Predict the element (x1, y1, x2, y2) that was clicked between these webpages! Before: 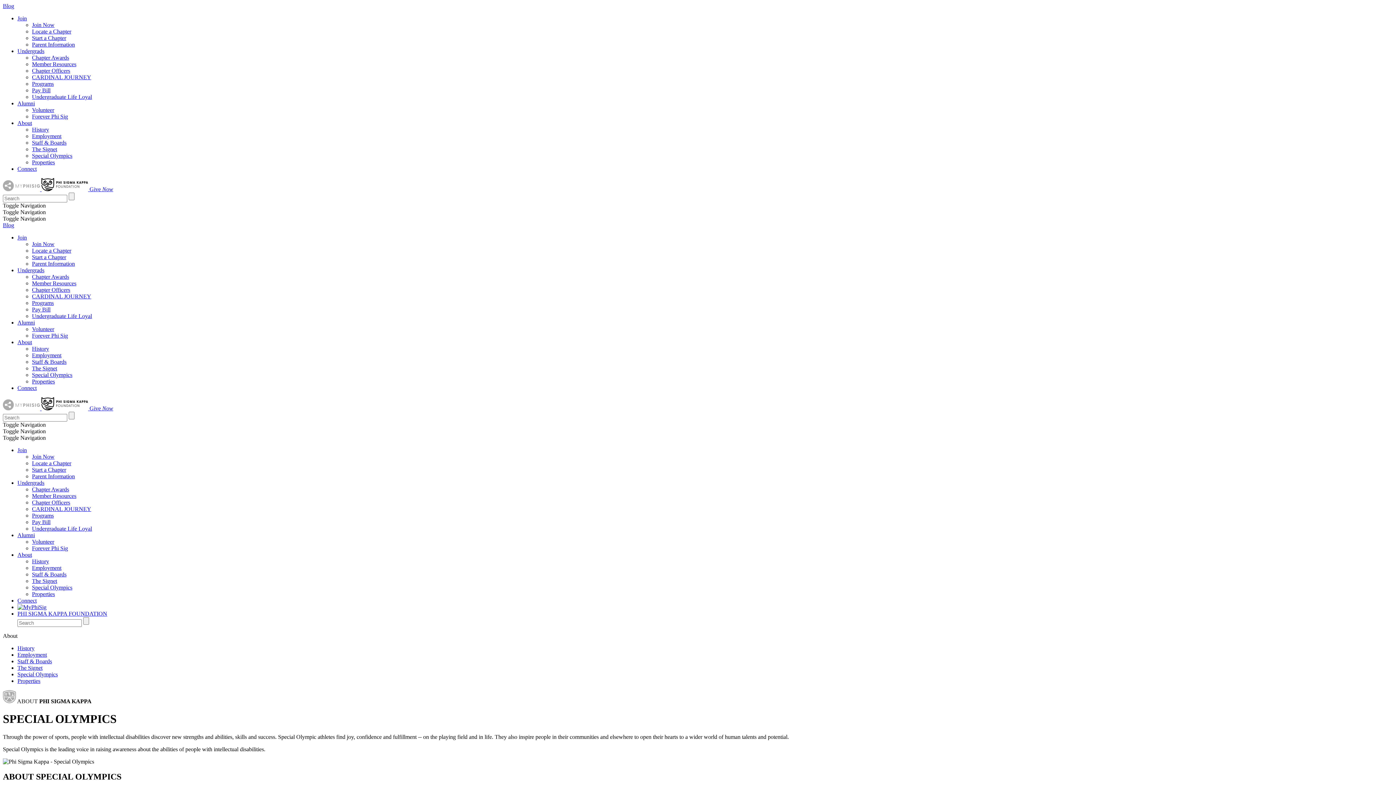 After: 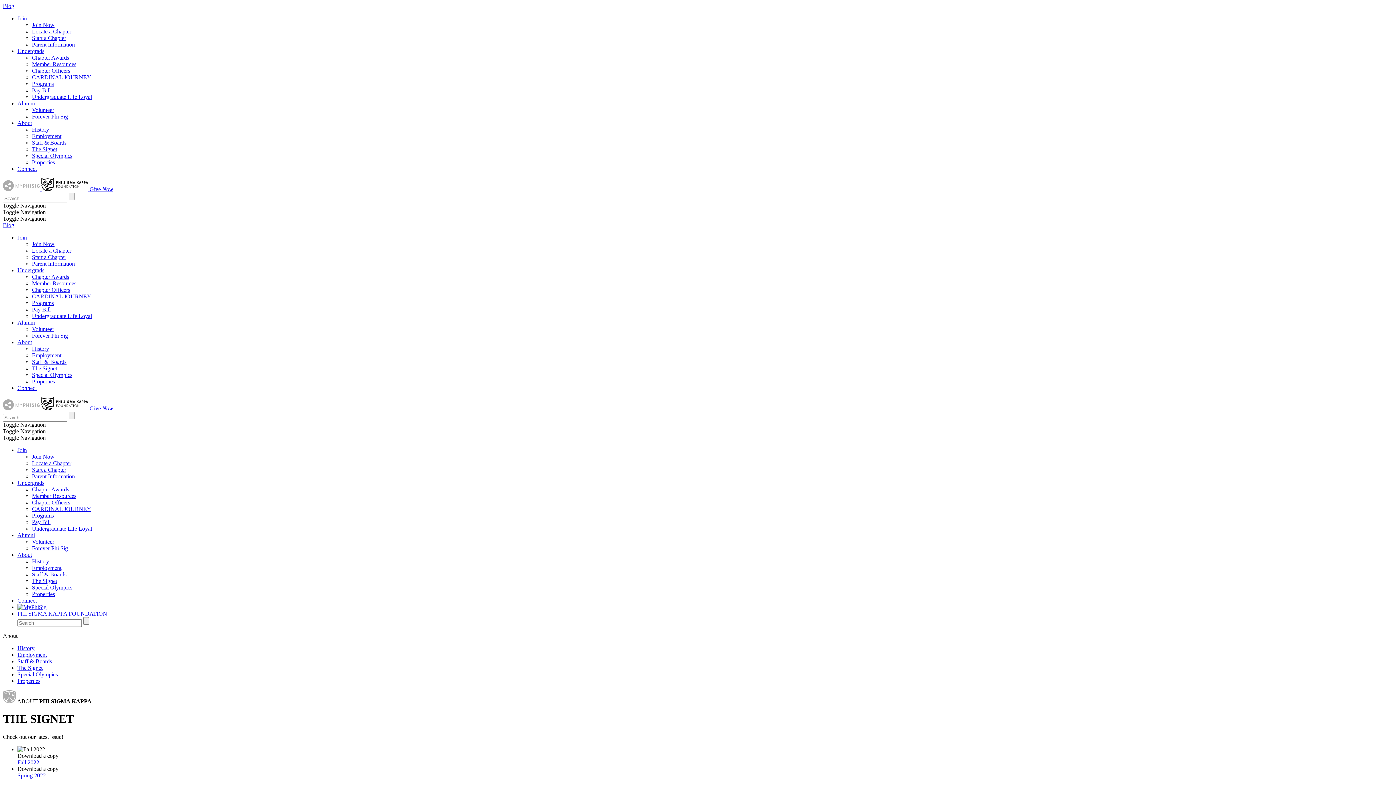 Action: label: The Signet bbox: (17, 664, 42, 671)